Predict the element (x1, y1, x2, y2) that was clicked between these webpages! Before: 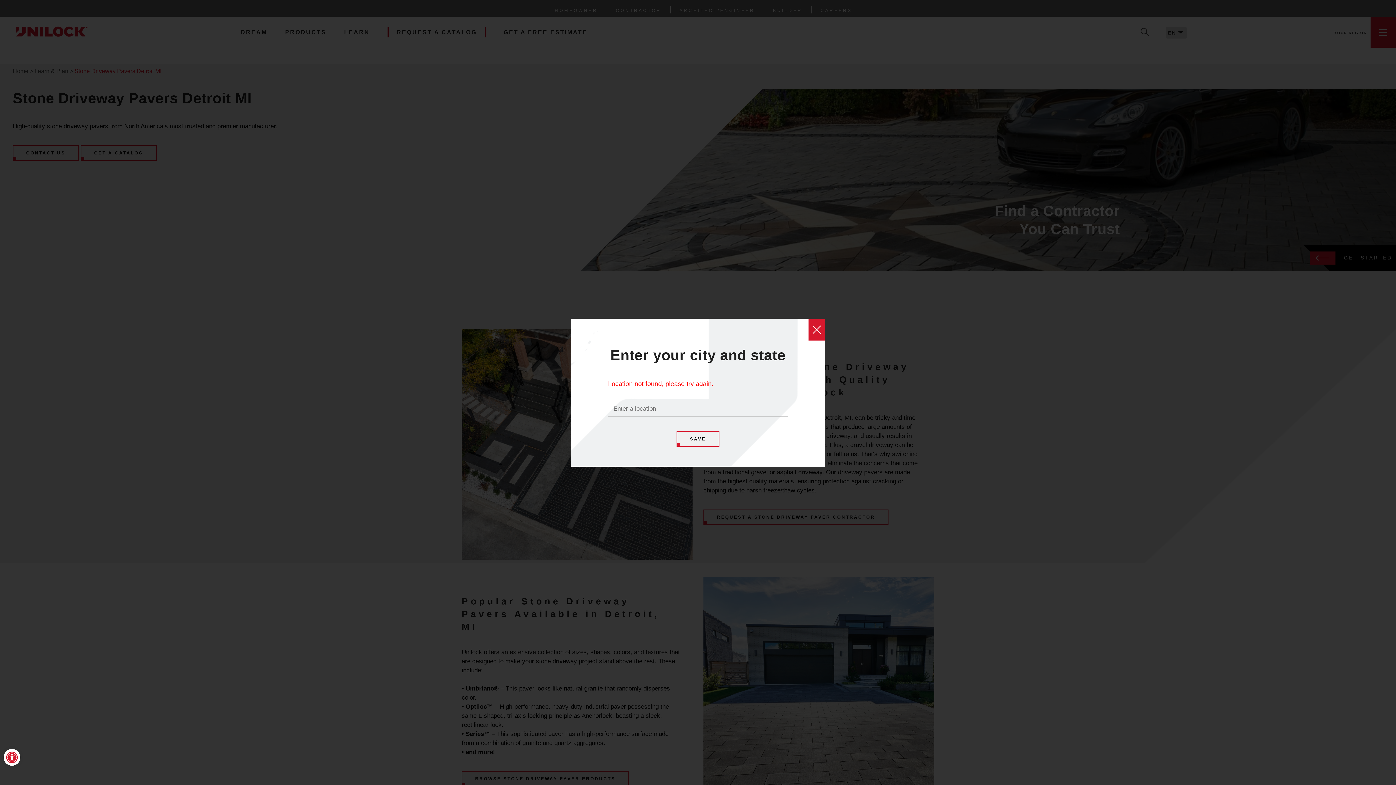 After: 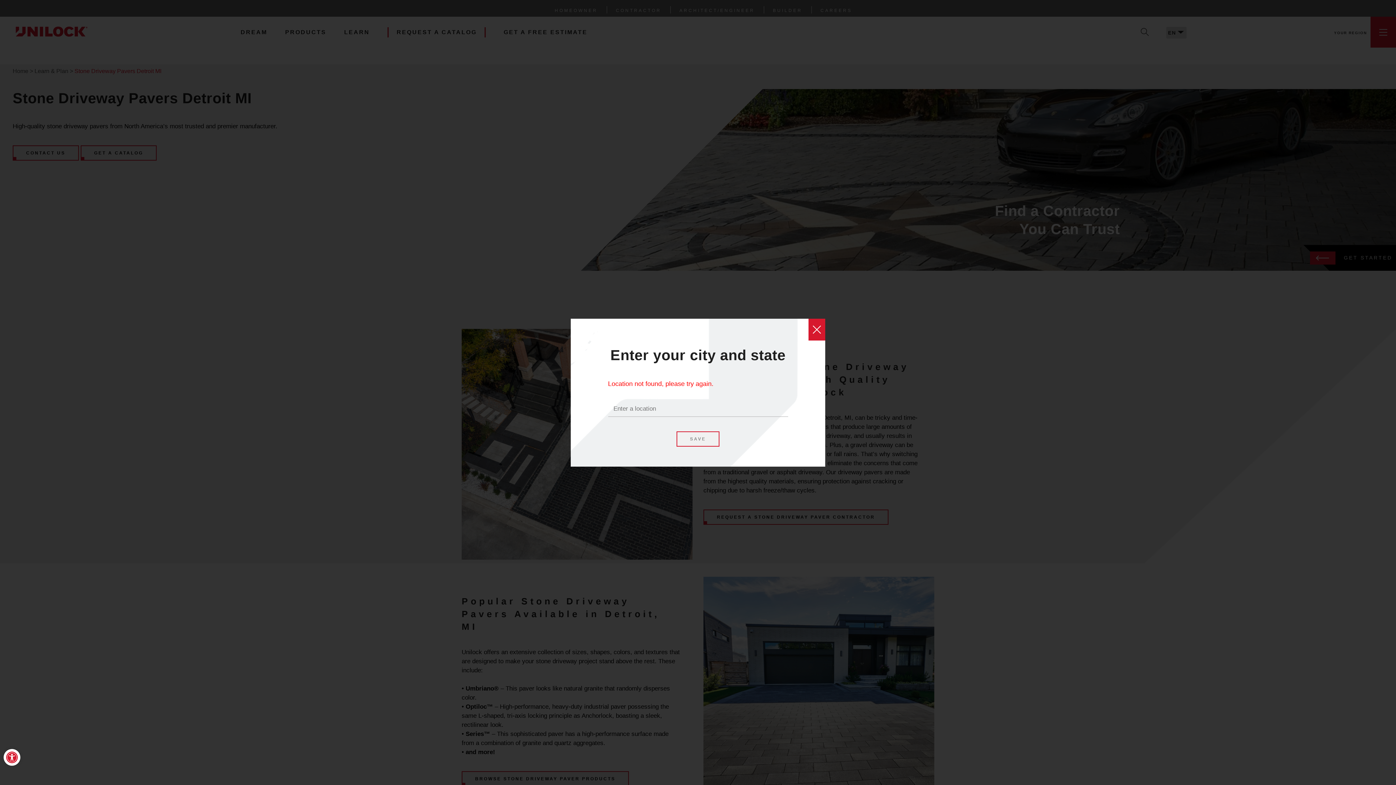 Action: label: SAVE bbox: (676, 431, 719, 446)